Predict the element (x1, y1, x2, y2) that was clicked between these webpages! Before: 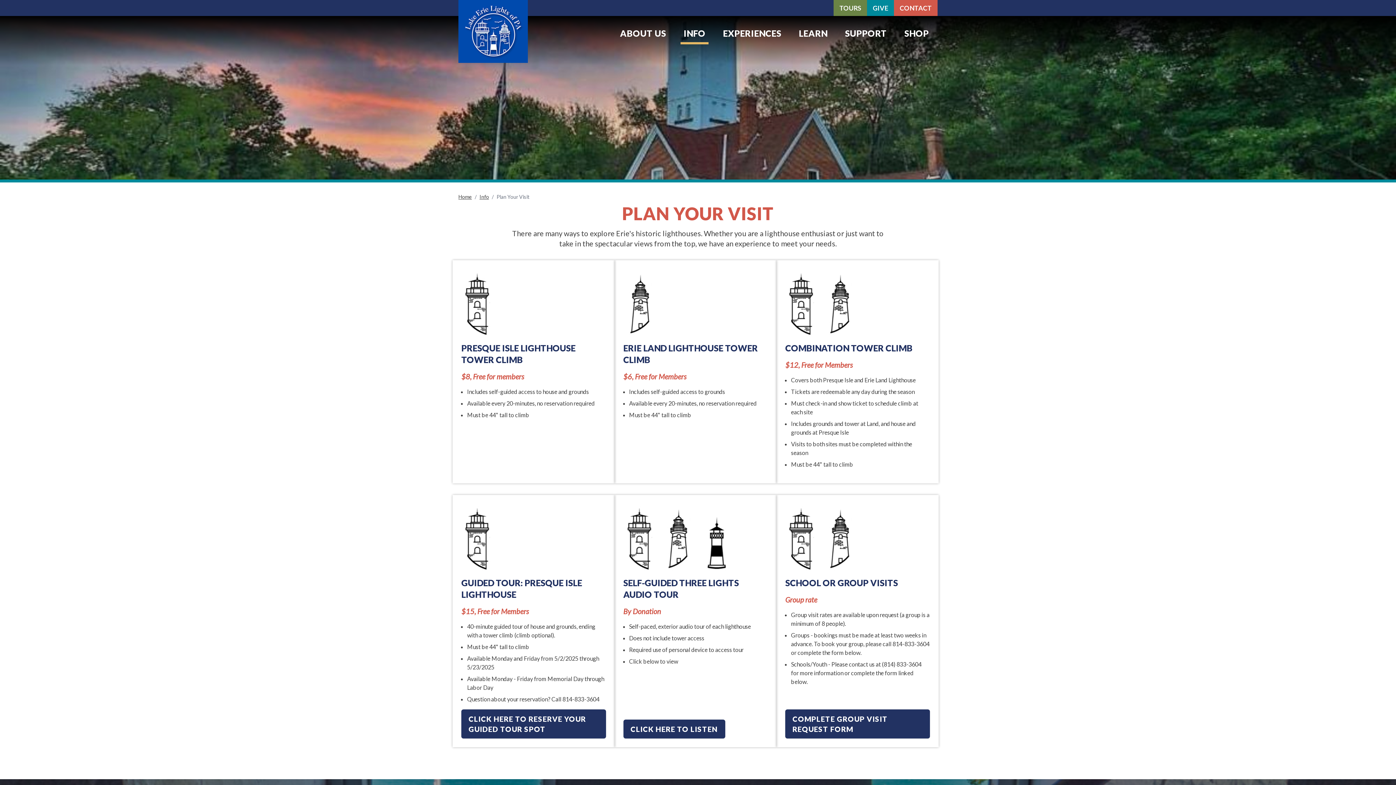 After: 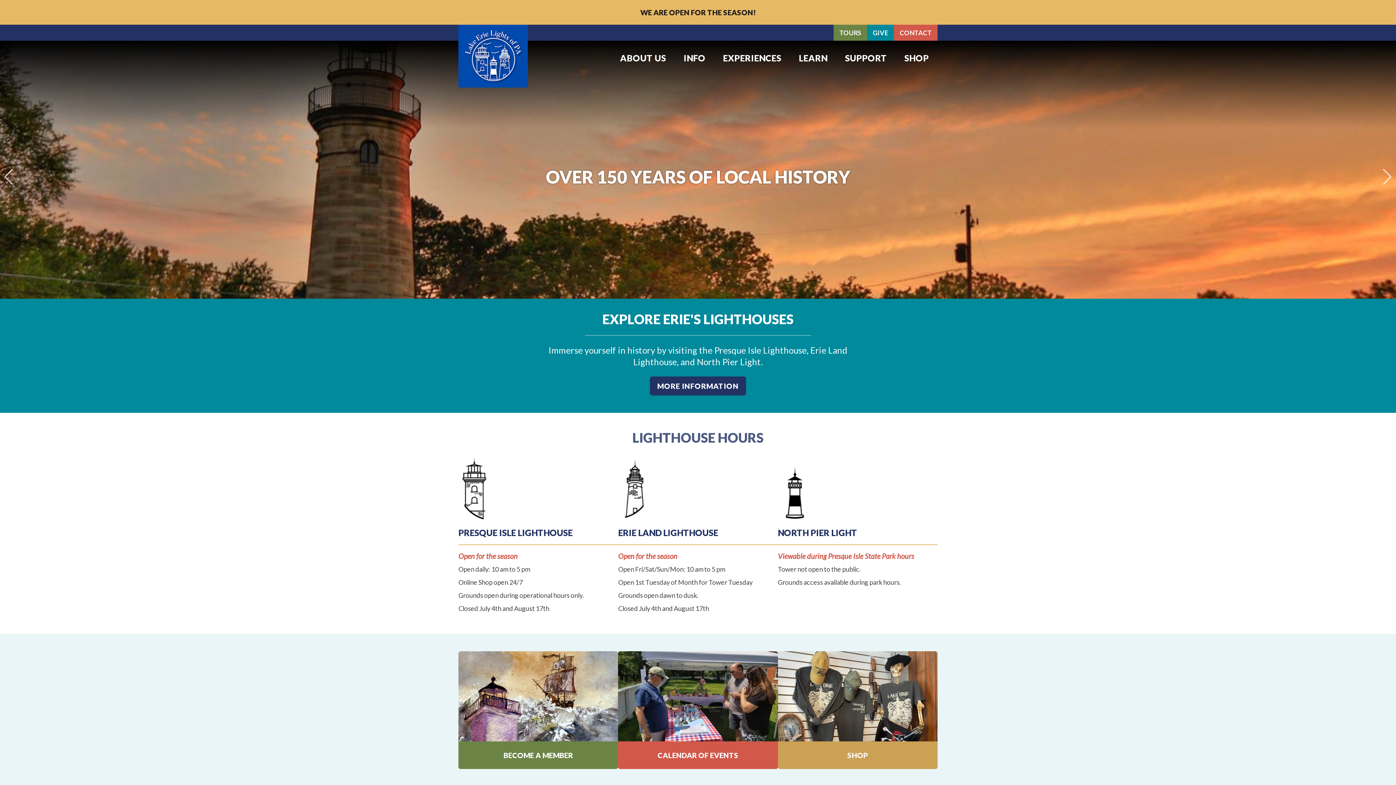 Action: bbox: (458, 0, 528, 62)